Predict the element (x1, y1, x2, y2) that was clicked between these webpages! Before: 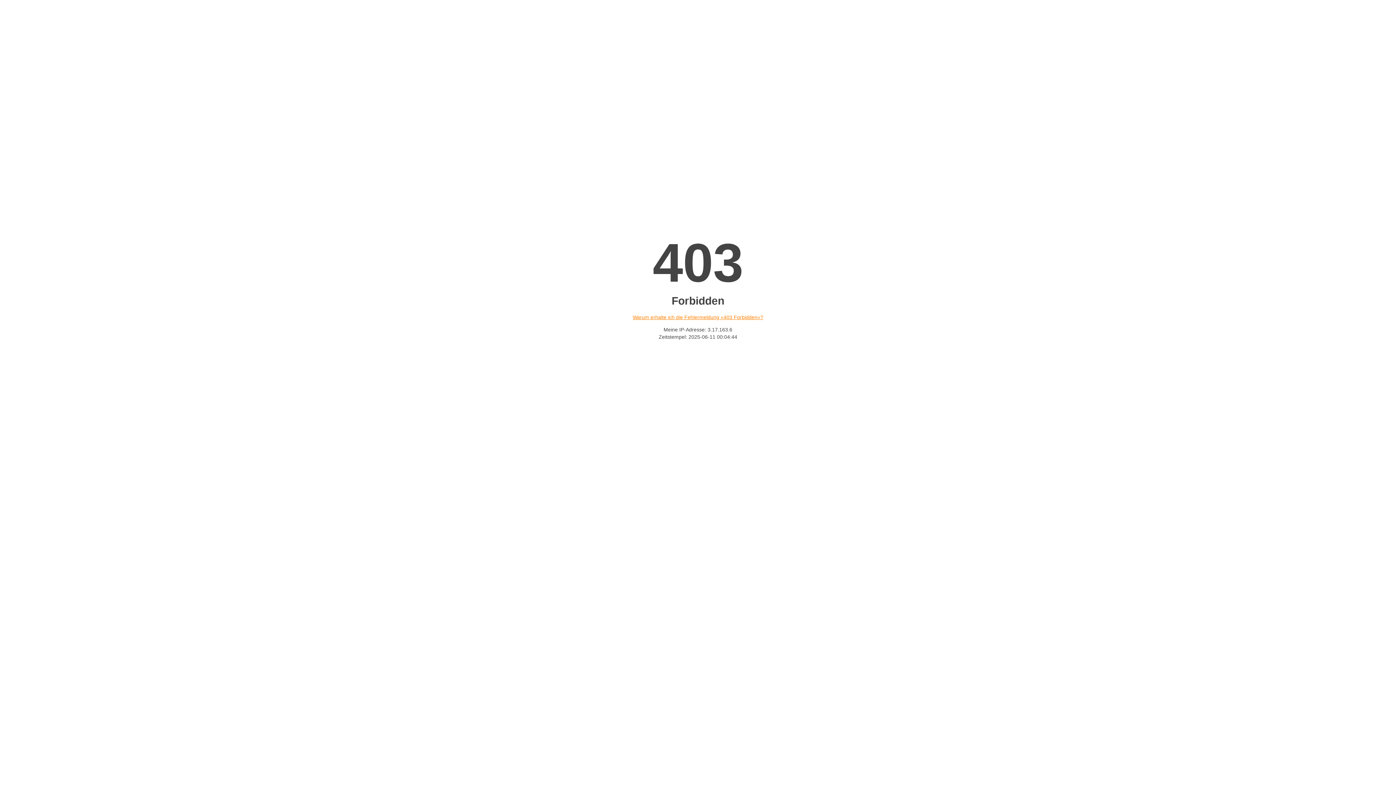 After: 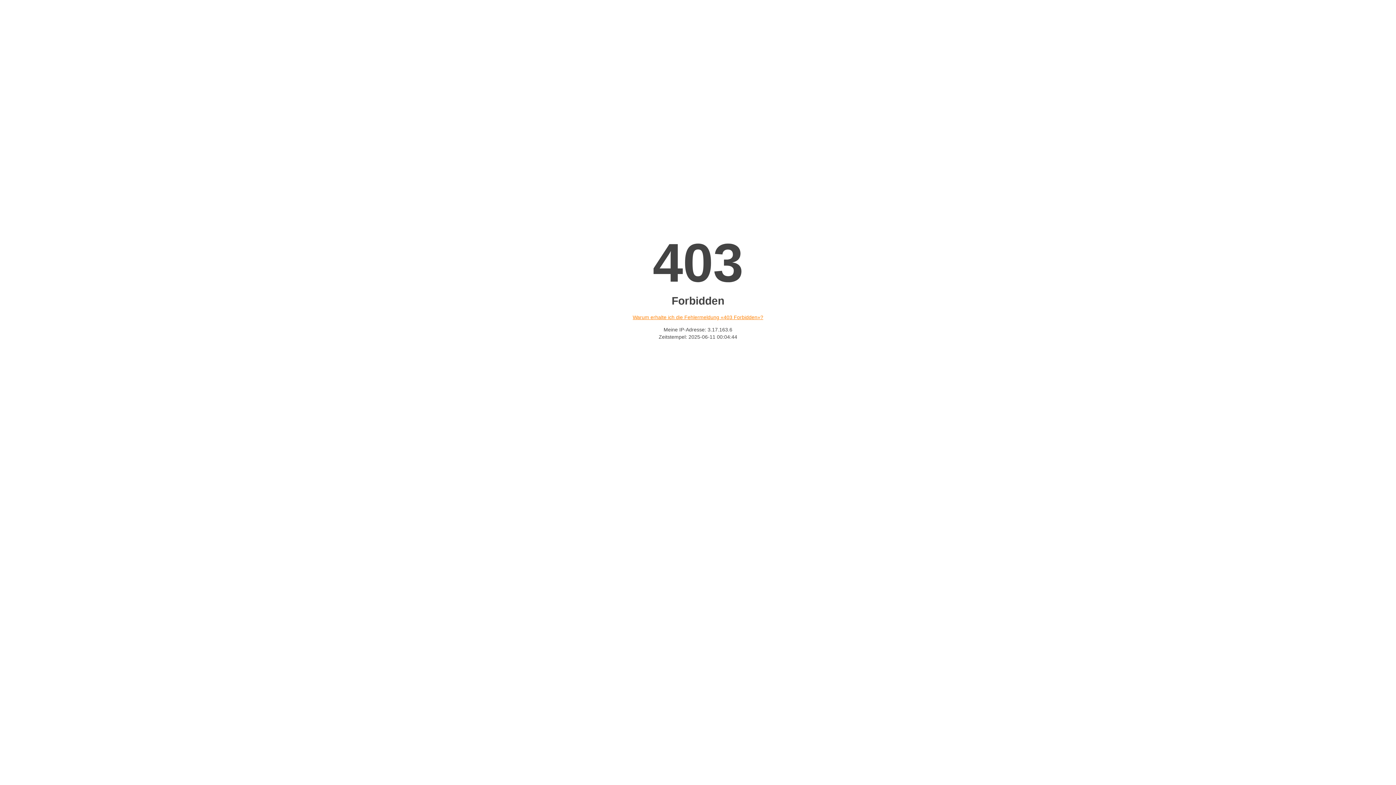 Action: label: Warum erhalte ich die Fehlermeldung «403 Forbidden»? bbox: (632, 314, 763, 320)